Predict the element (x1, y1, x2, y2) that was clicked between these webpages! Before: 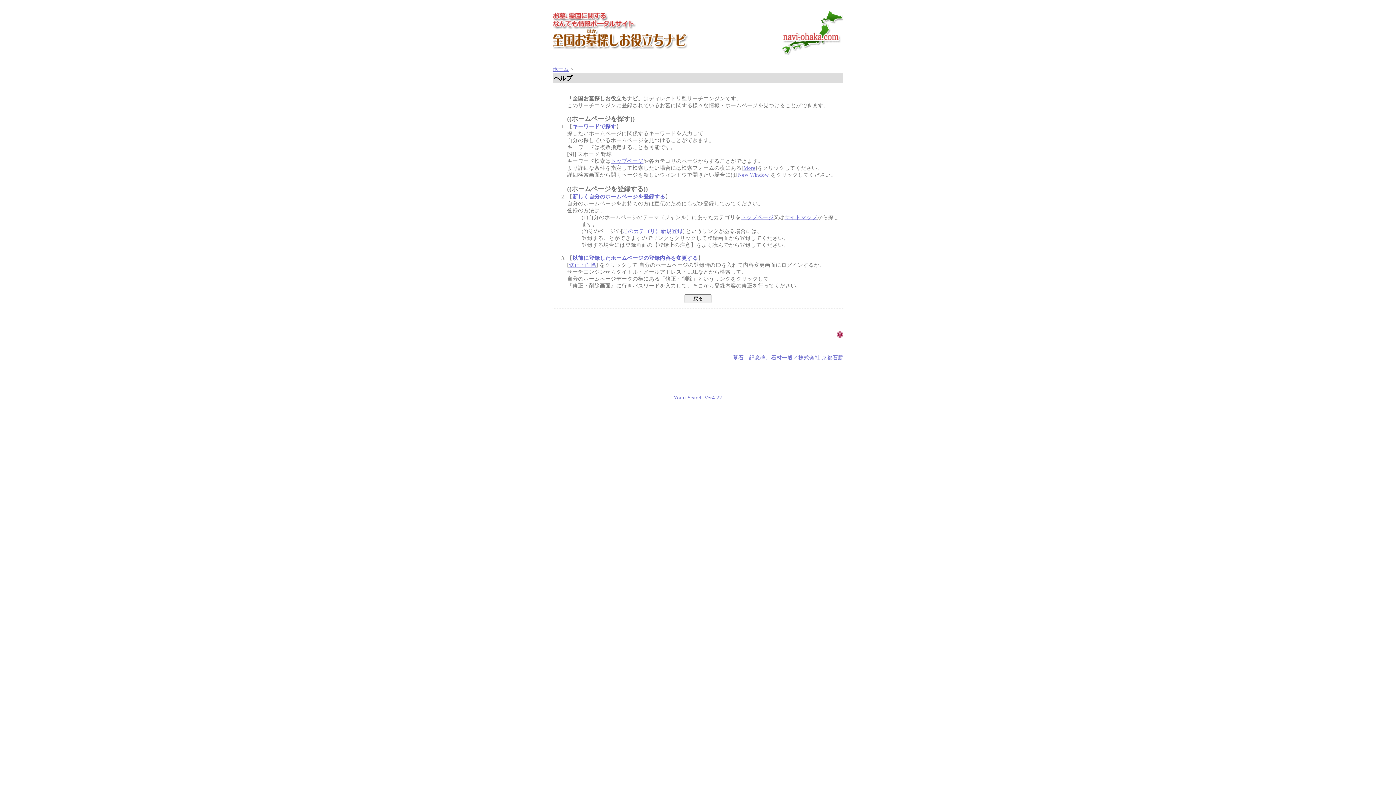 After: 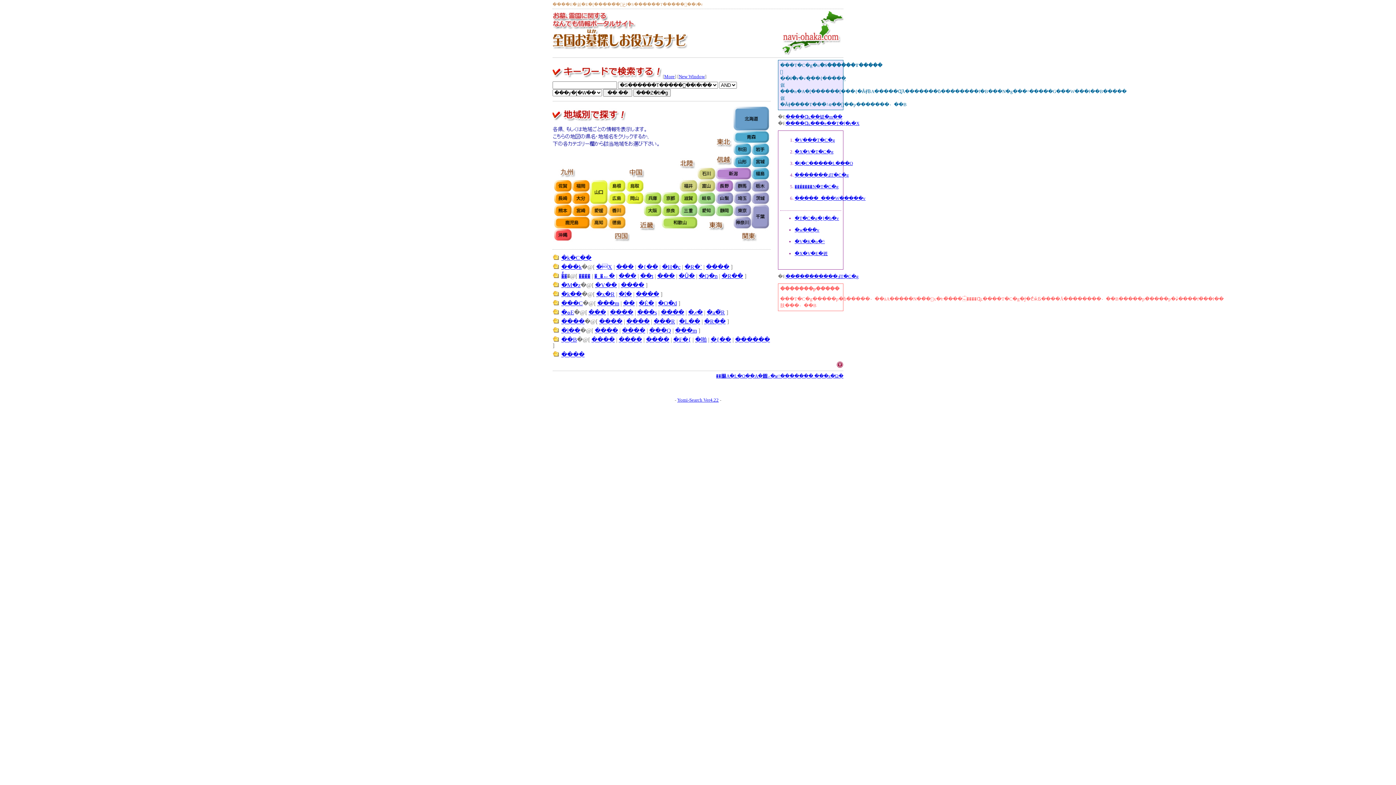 Action: bbox: (552, 50, 698, 55)